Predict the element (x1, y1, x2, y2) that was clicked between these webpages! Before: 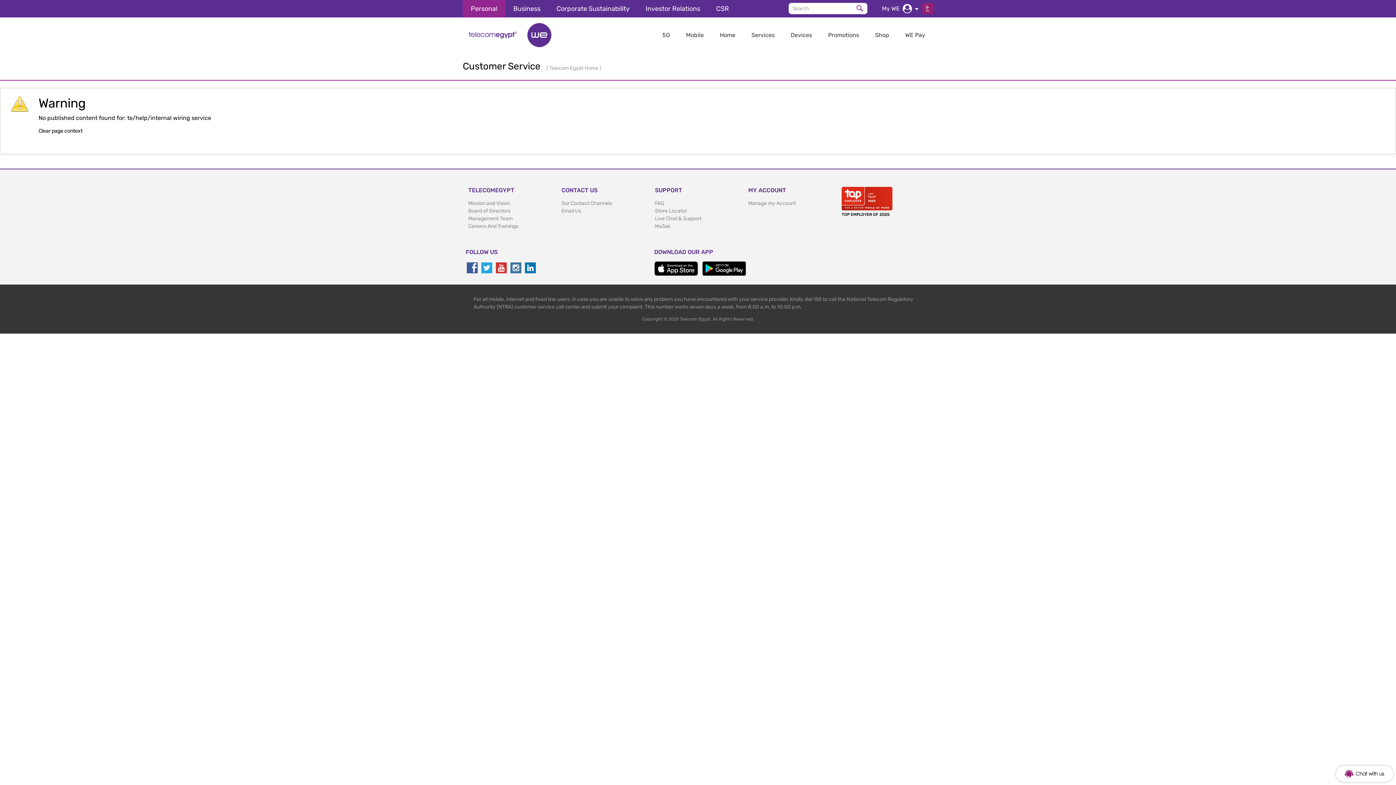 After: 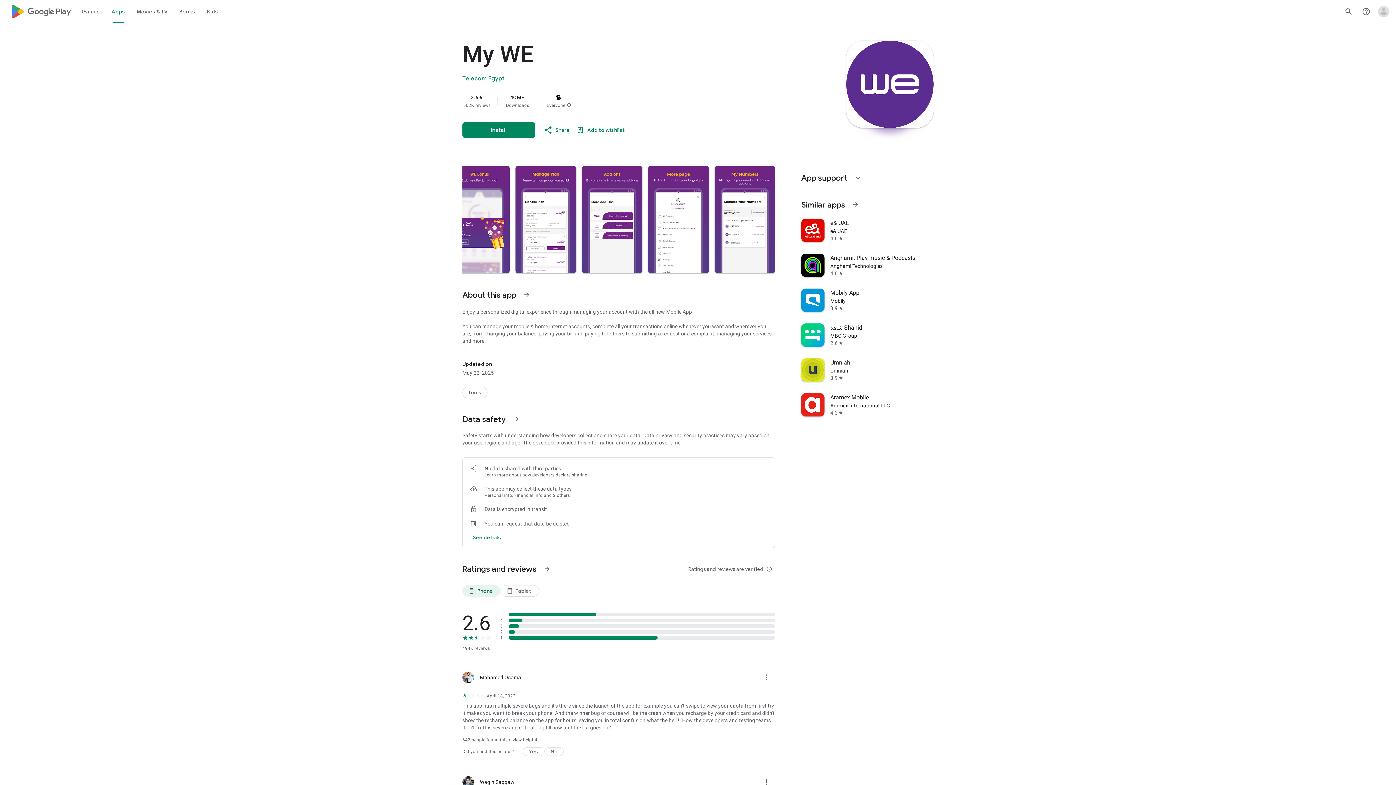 Action: bbox: (702, 264, 748, 271)